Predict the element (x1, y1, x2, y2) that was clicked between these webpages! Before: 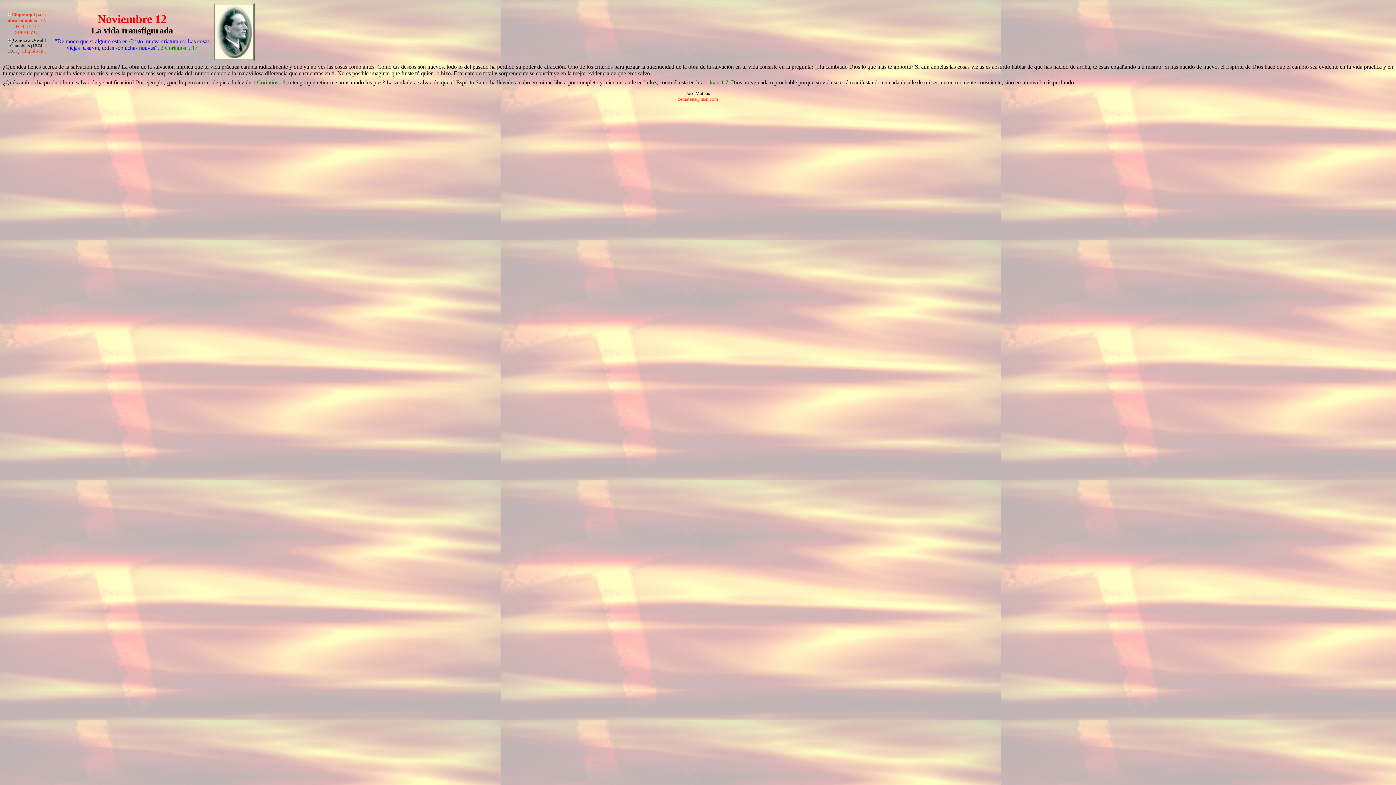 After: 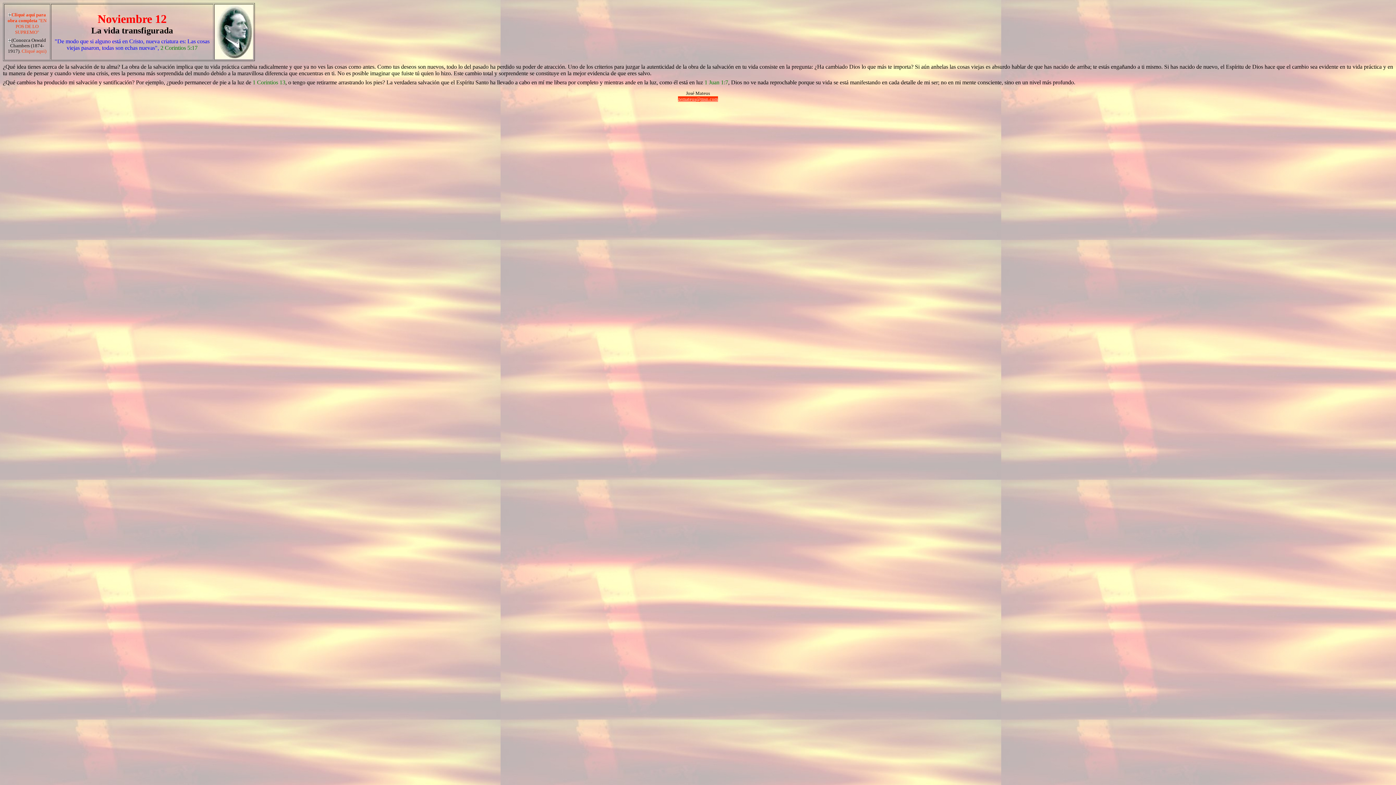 Action: bbox: (678, 96, 718, 101) label: zemateus@msn.com